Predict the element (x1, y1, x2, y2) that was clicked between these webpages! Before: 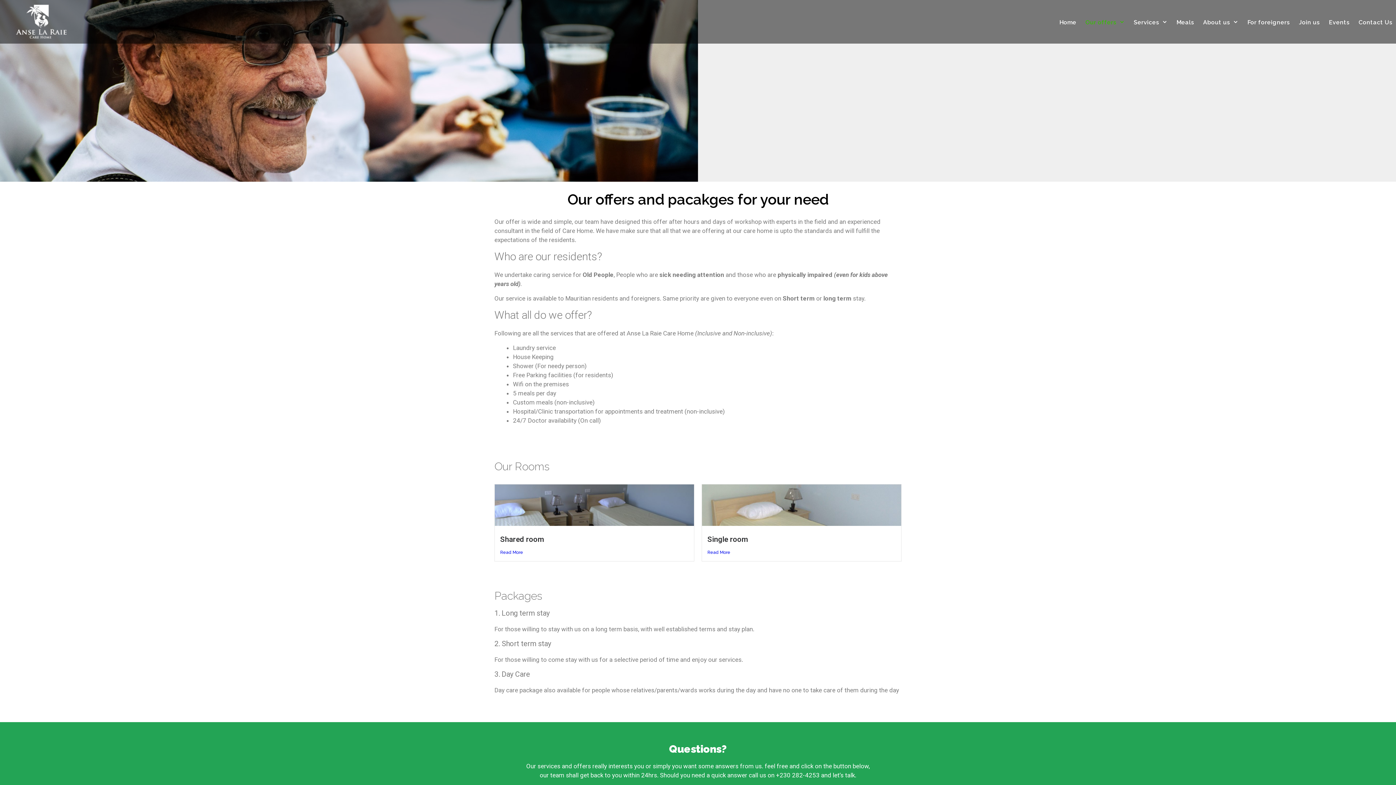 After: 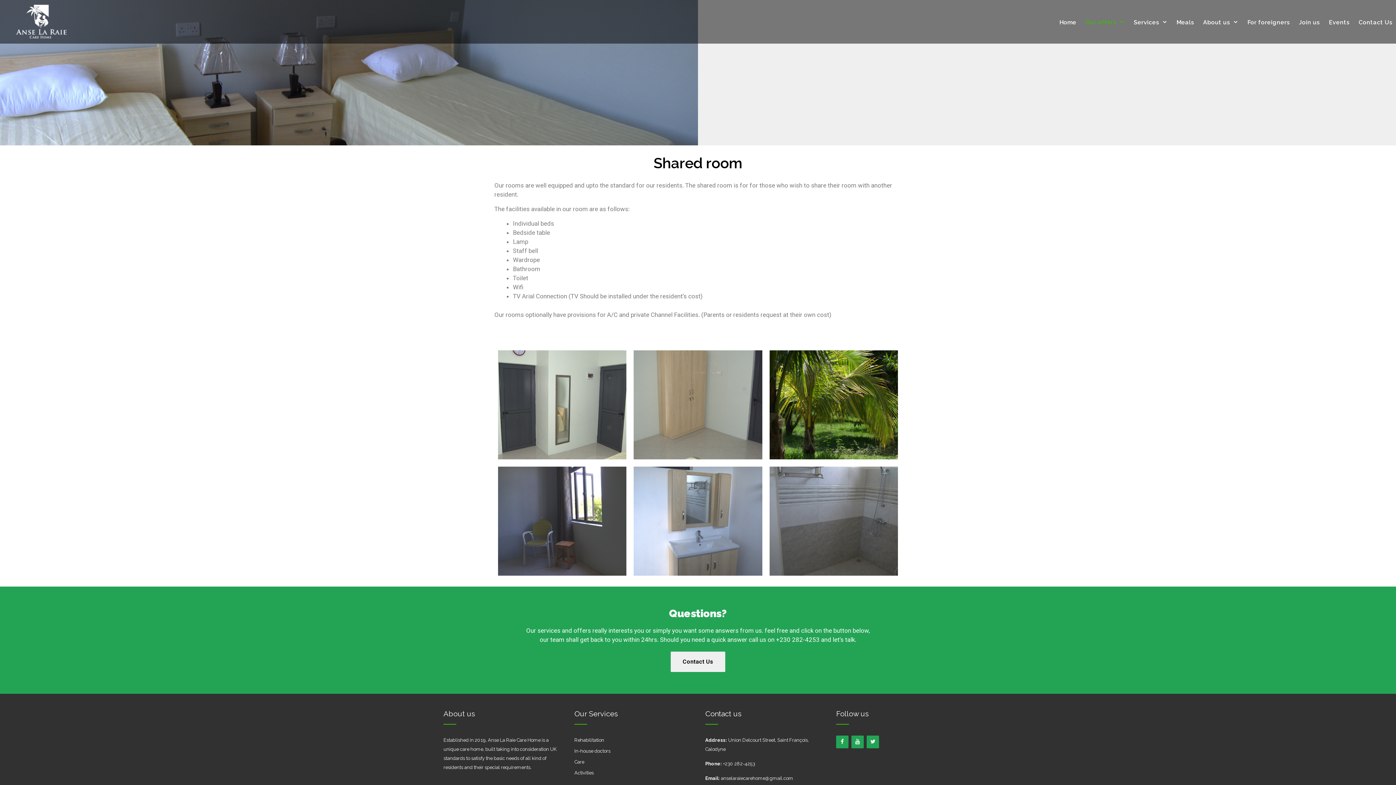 Action: bbox: (500, 549, 688, 555) label: Read More